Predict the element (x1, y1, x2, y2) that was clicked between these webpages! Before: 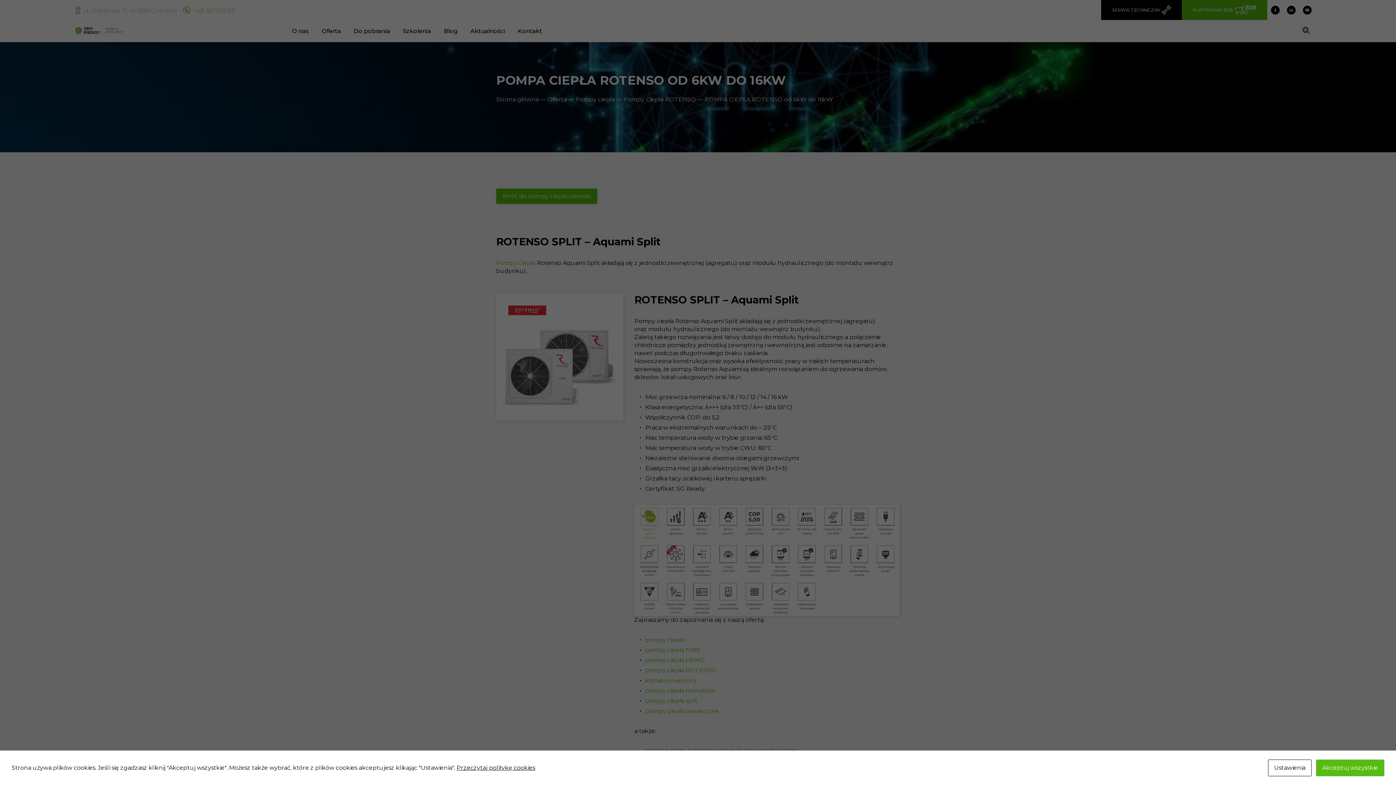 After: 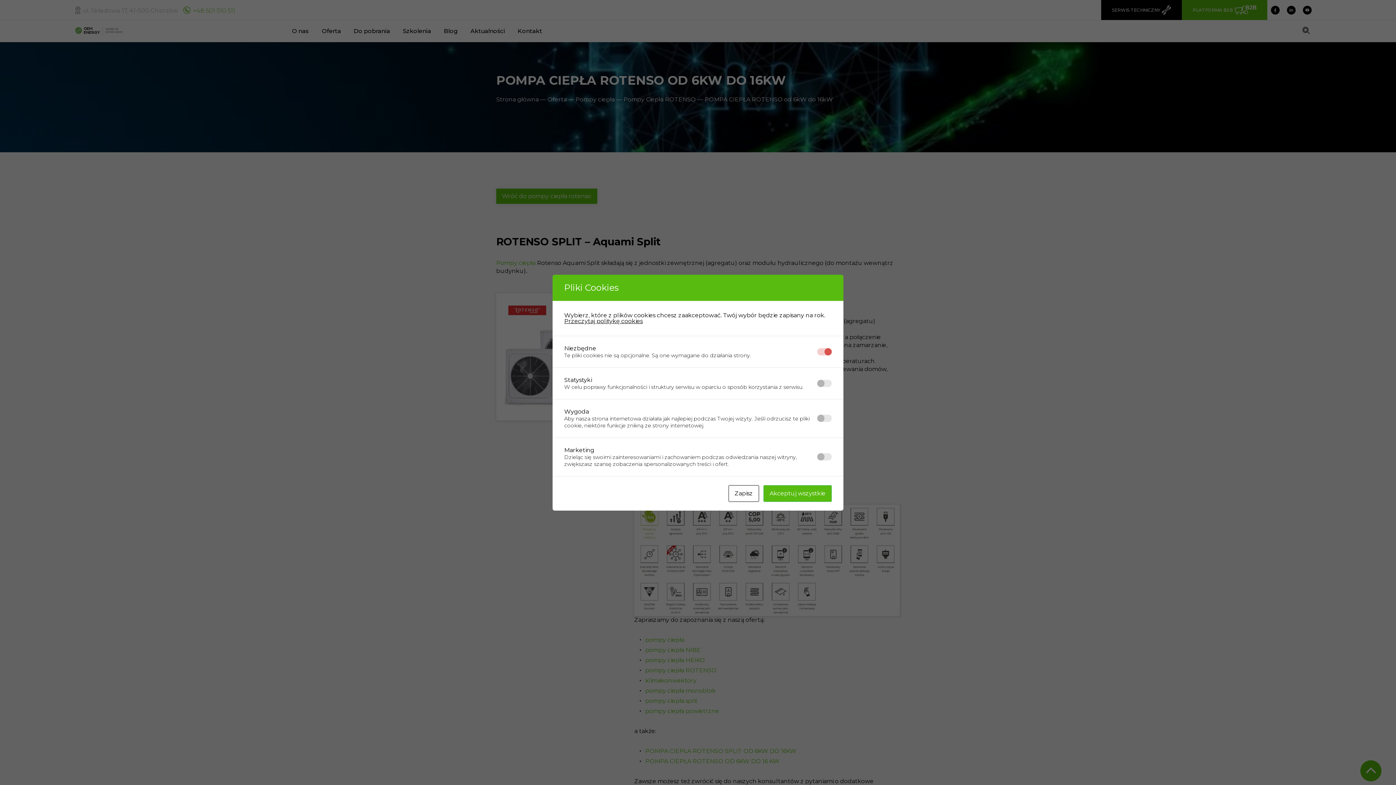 Action: label: Ustawienia bbox: (1268, 760, 1312, 776)